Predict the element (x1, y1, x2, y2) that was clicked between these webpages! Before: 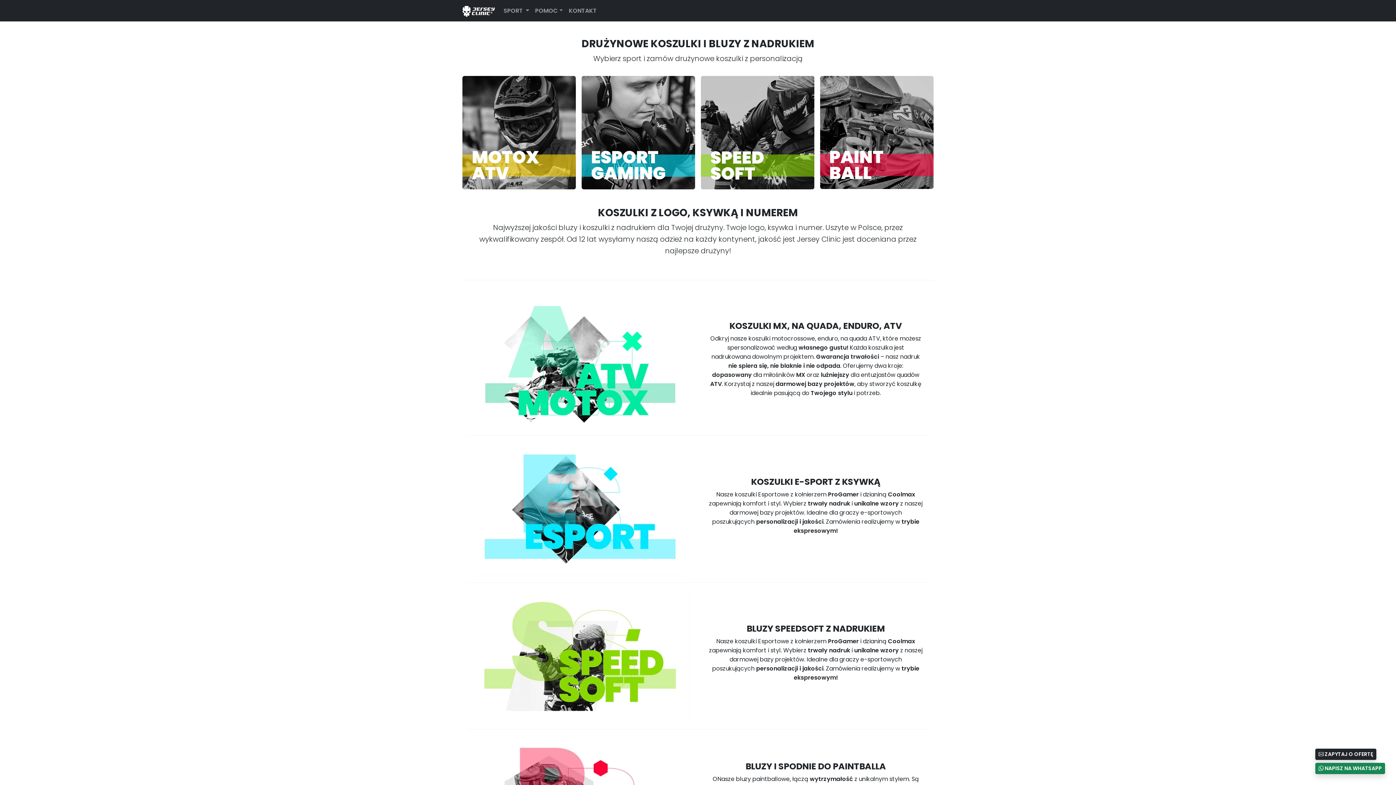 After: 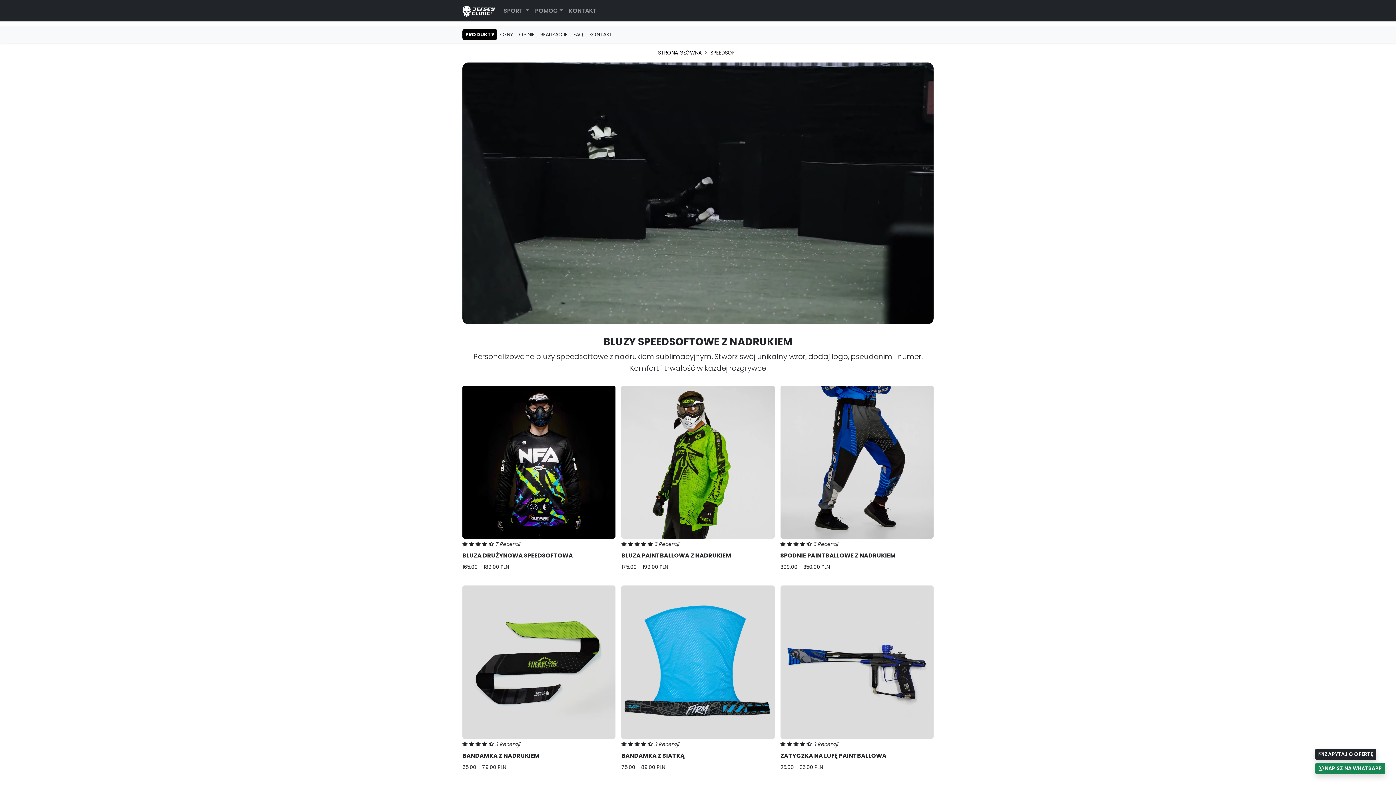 Action: bbox: (701, 128, 814, 136)